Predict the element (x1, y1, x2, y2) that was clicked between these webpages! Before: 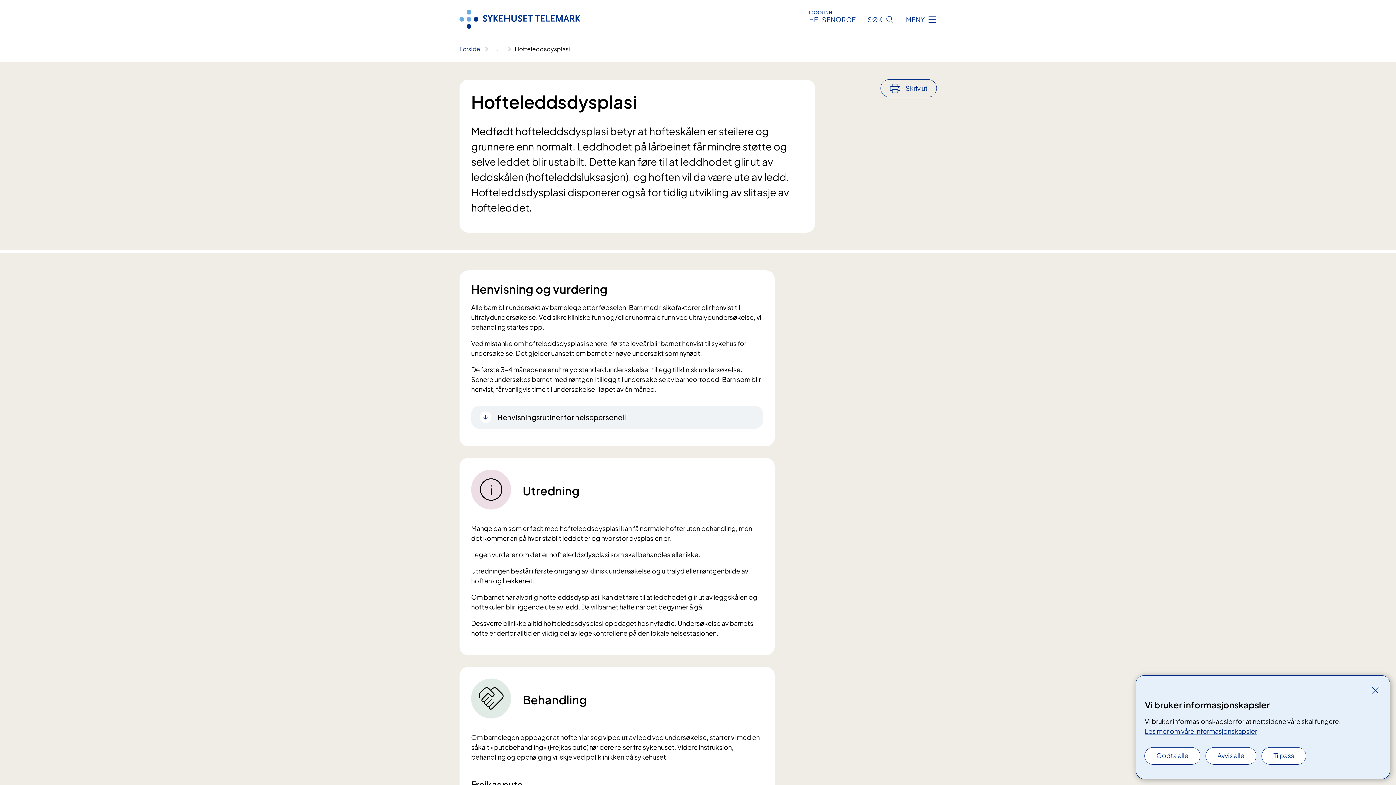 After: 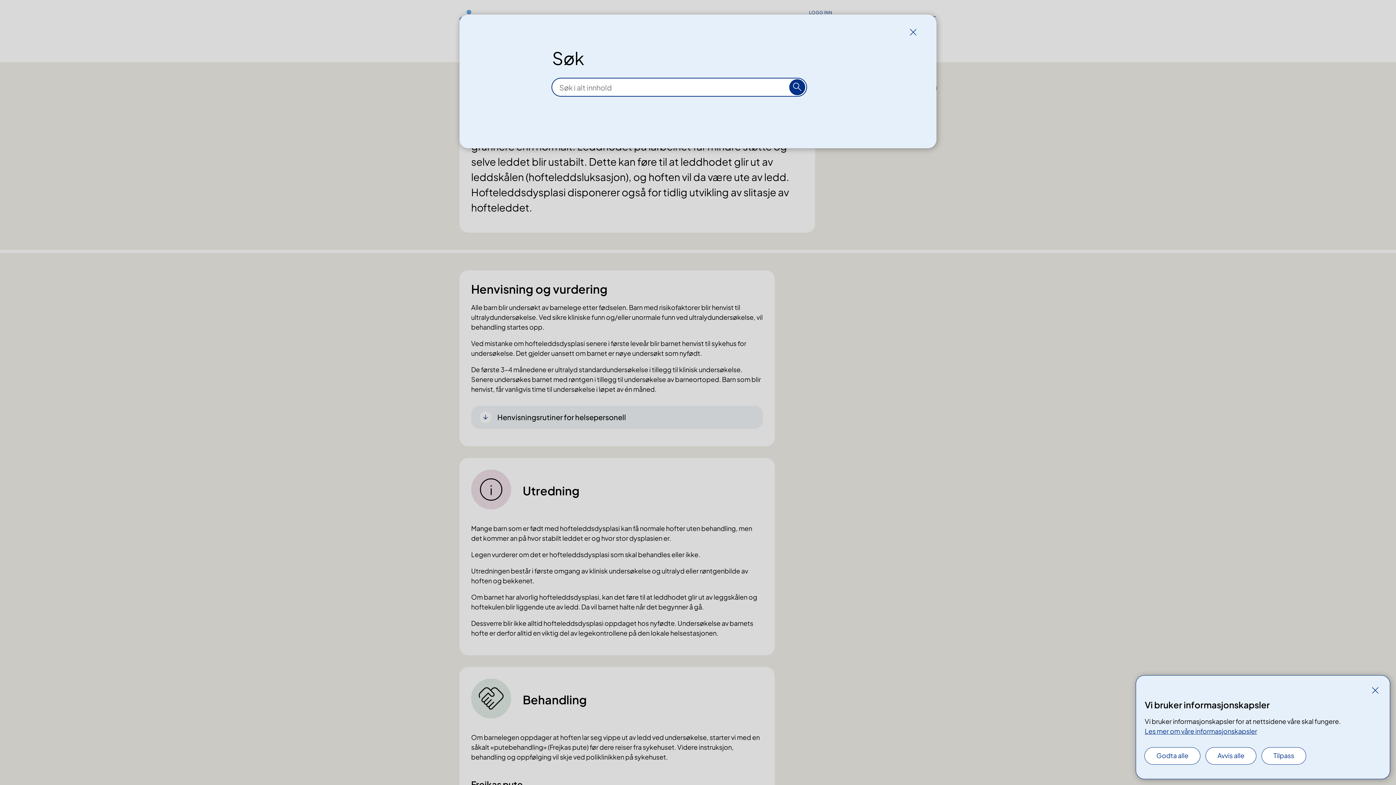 Action: label: SØK bbox: (867, 14, 894, 24)